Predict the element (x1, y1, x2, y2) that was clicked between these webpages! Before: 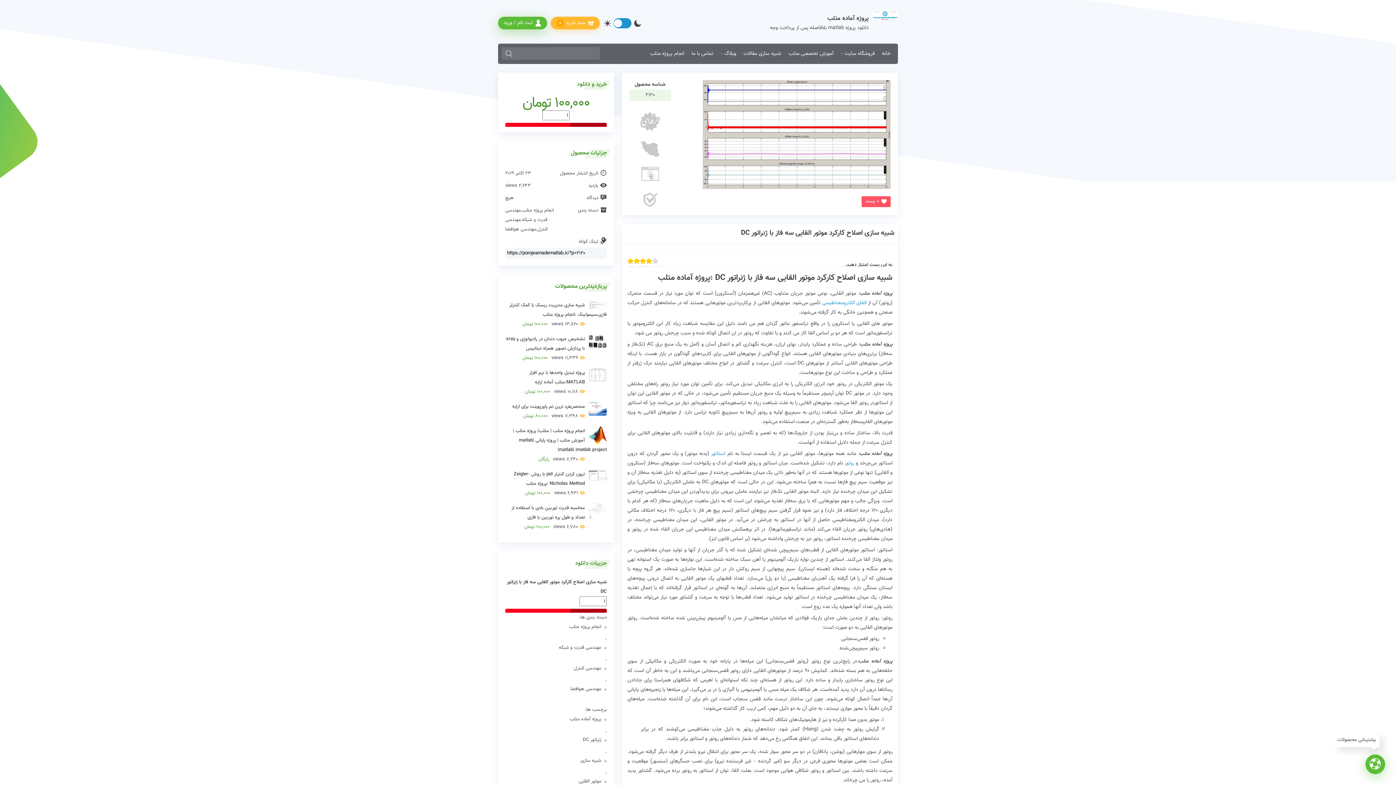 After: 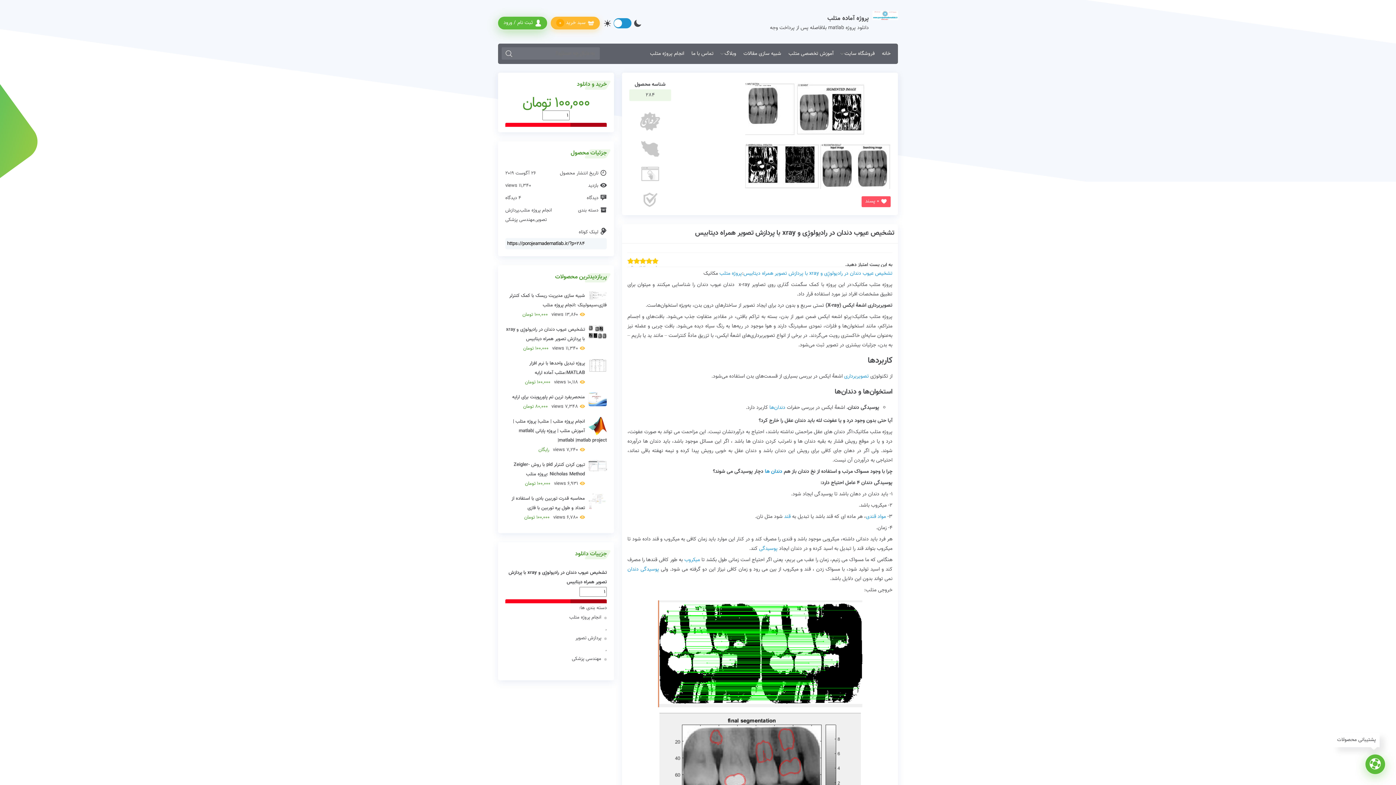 Action: bbox: (505, 334, 606, 362) label: تشخیص عیوب دندان در رادیولوژِی و xray با پردازش تصویر همراه دیتابیس
11,339 views
100,000 تومان